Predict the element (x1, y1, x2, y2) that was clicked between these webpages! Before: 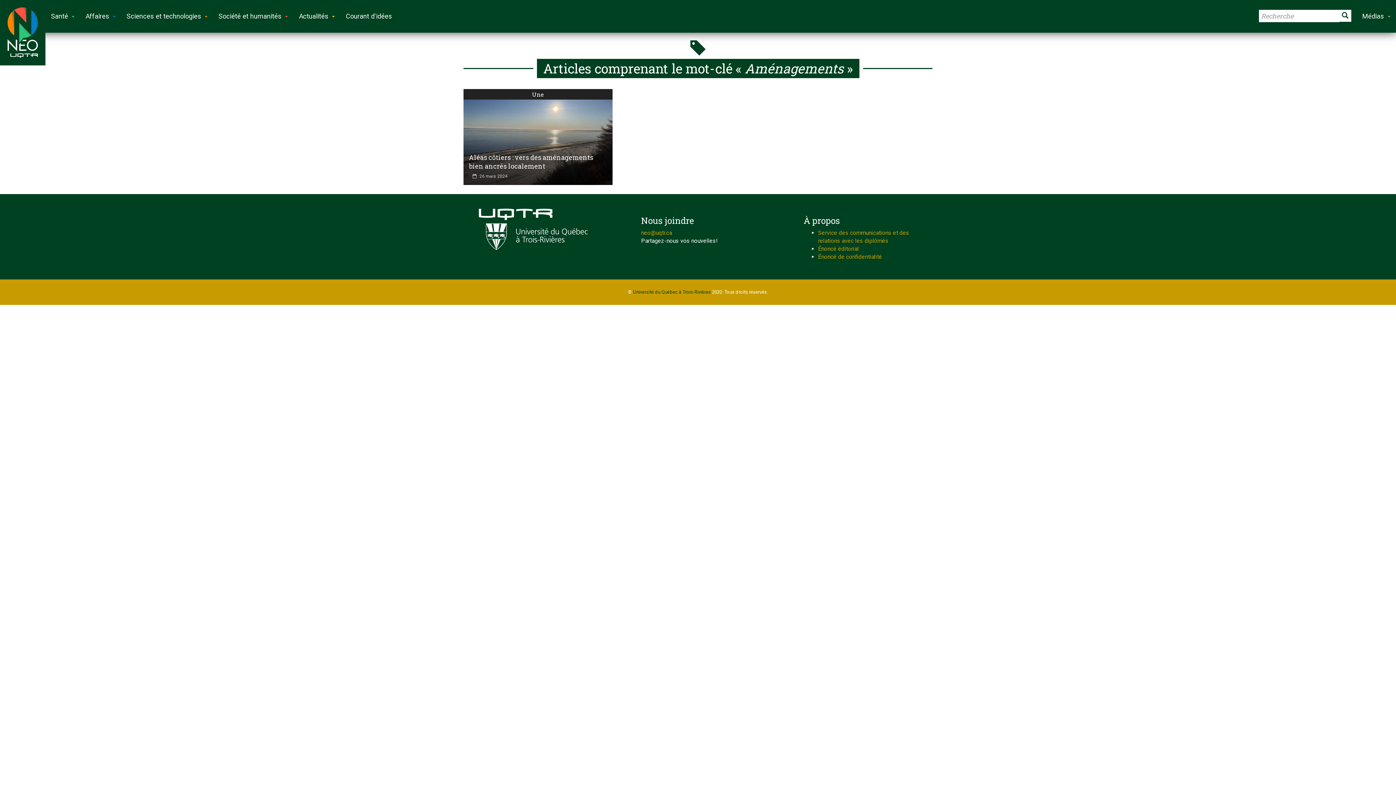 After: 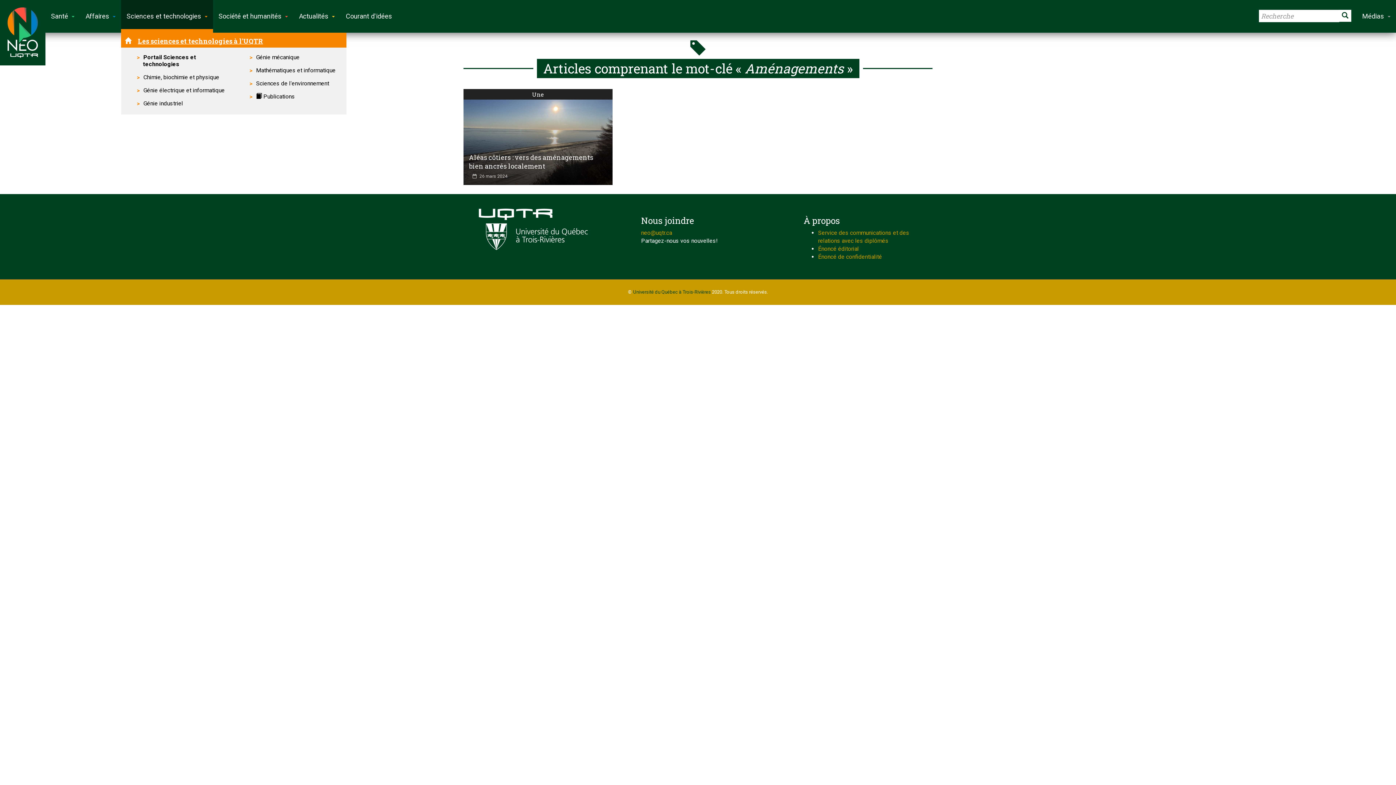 Action: bbox: (121, 0, 213, 32) label: Sciences et technologies